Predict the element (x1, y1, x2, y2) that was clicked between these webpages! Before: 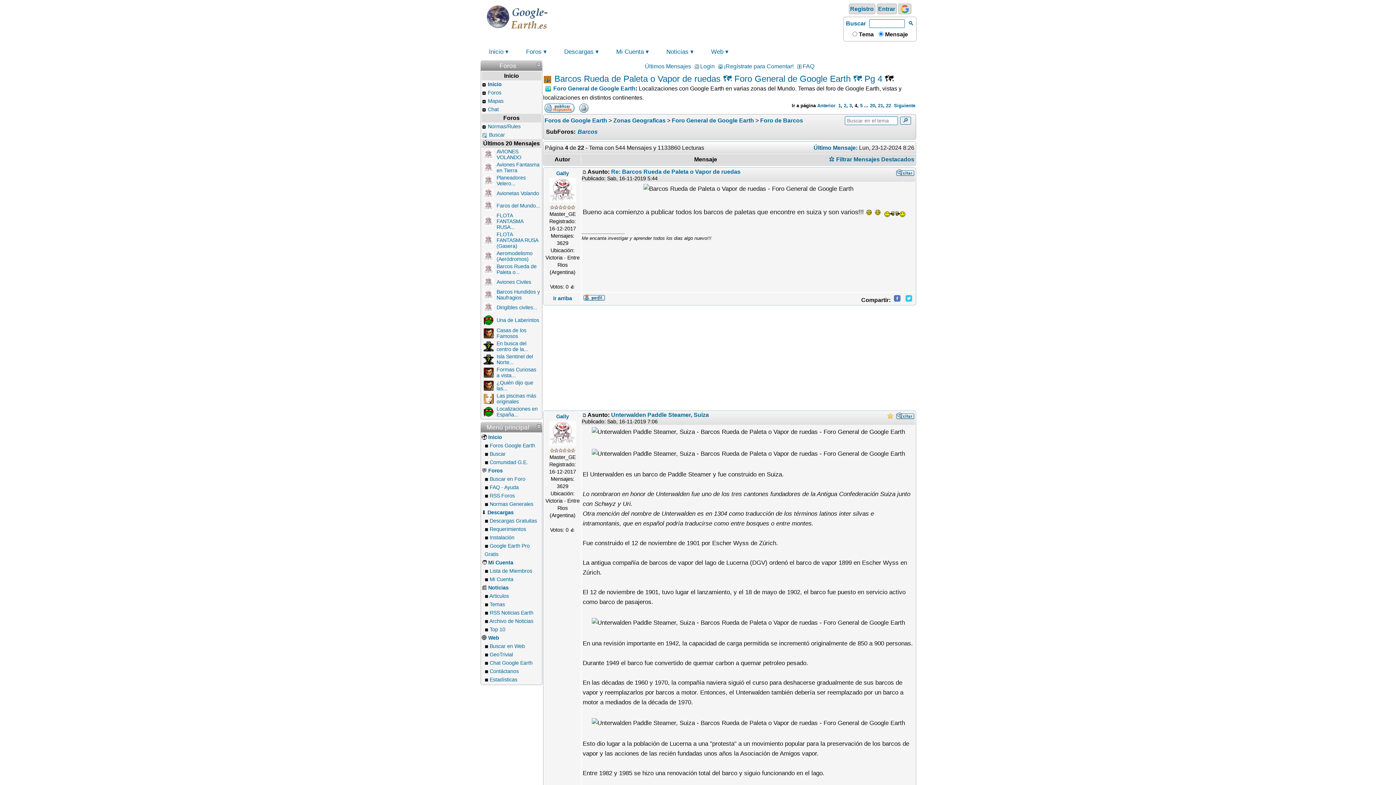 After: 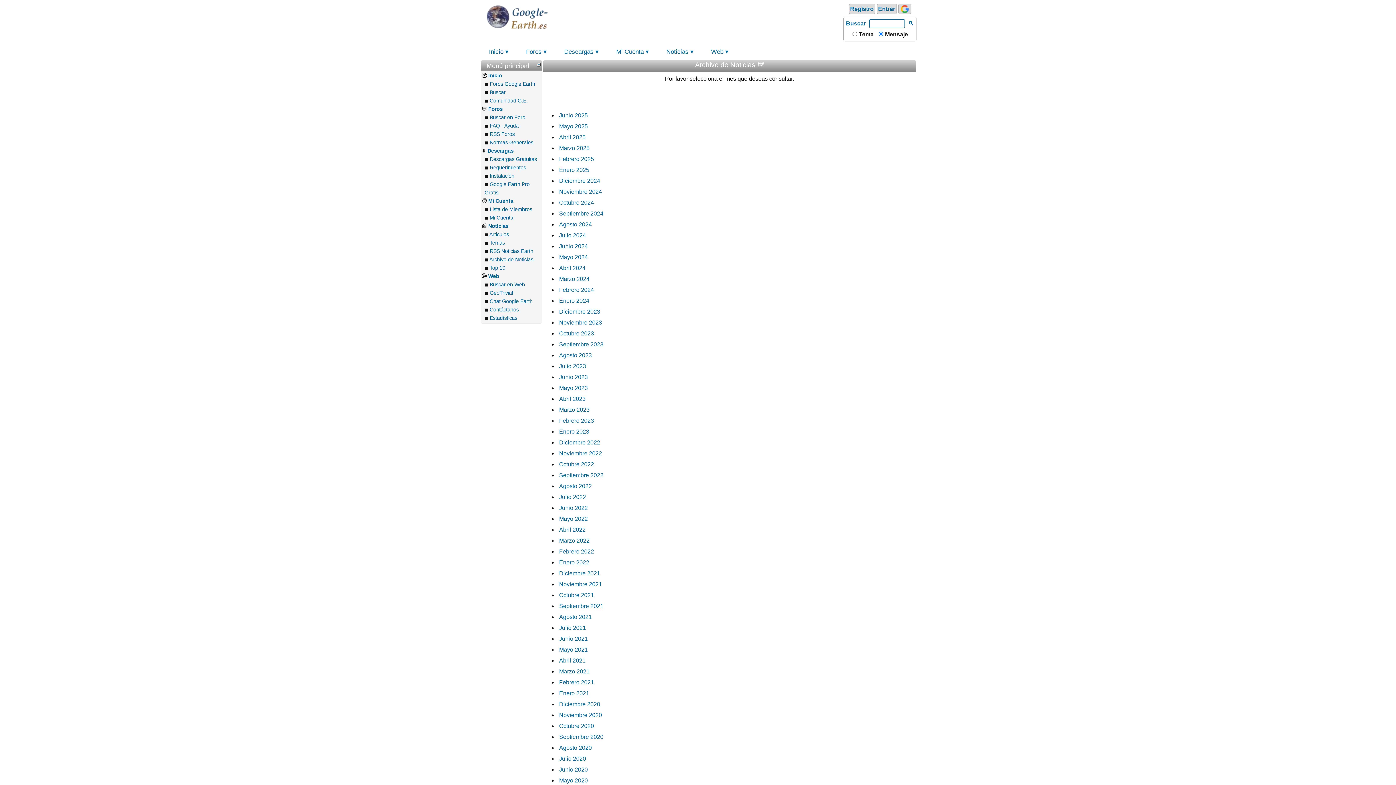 Action: label: Archivo de Noticias bbox: (489, 618, 533, 624)